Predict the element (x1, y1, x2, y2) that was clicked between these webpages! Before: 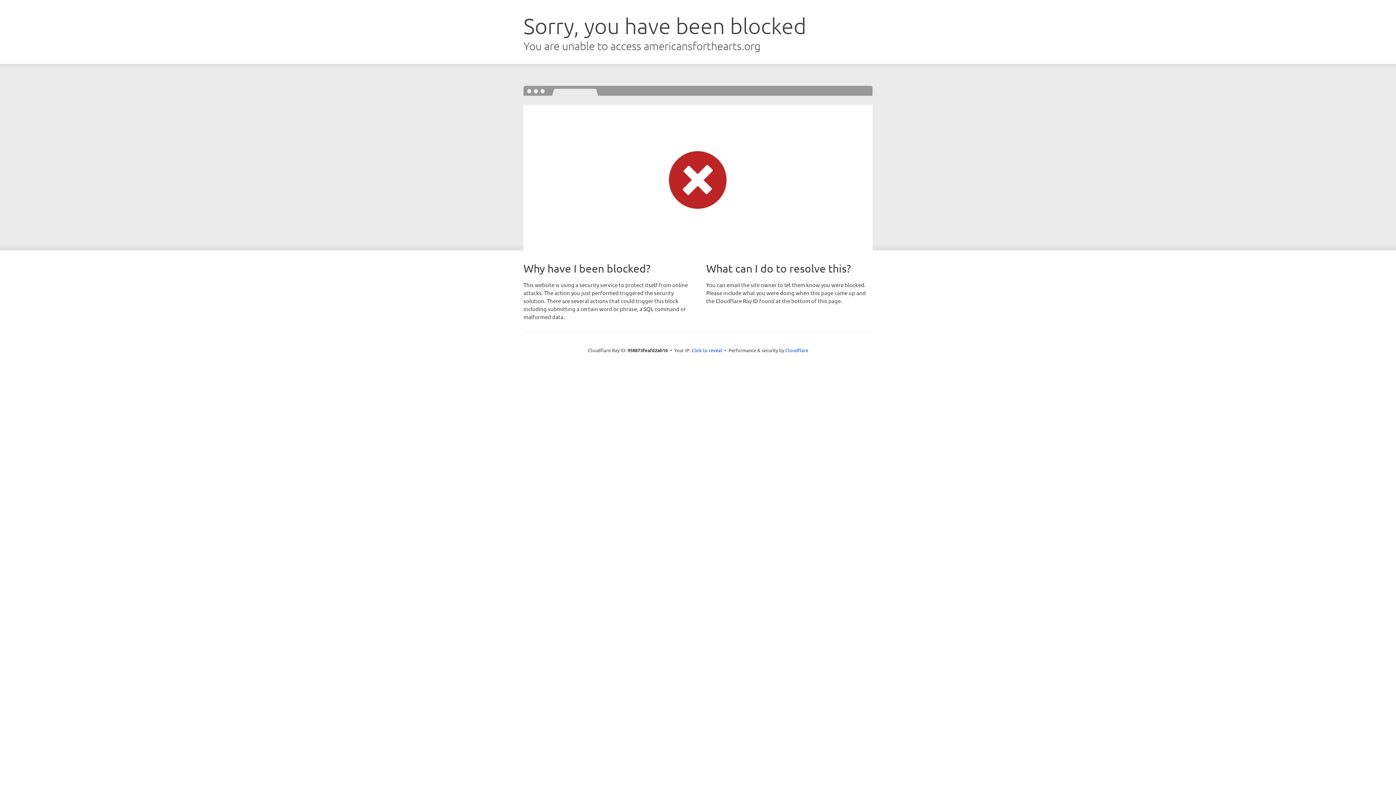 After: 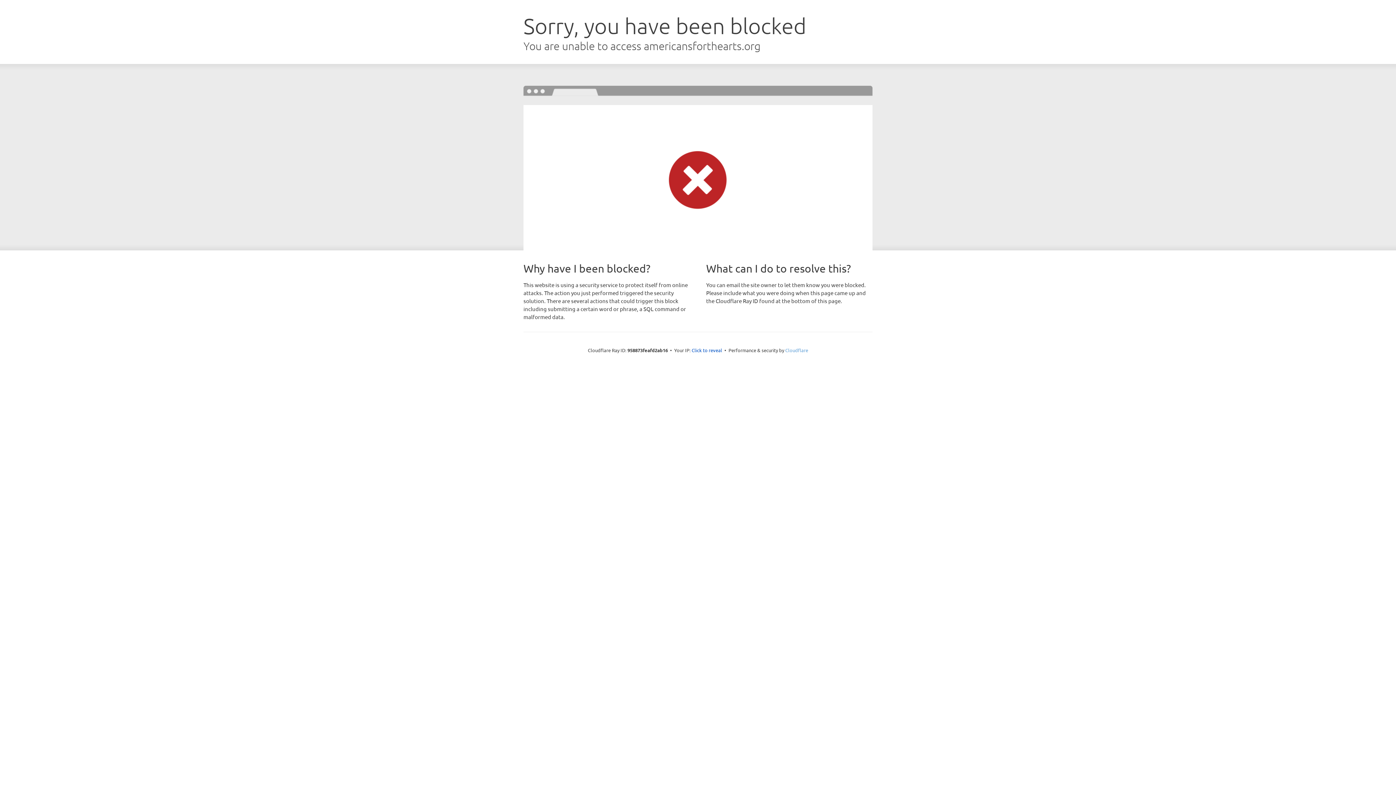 Action: label: Cloudflare bbox: (785, 347, 808, 353)